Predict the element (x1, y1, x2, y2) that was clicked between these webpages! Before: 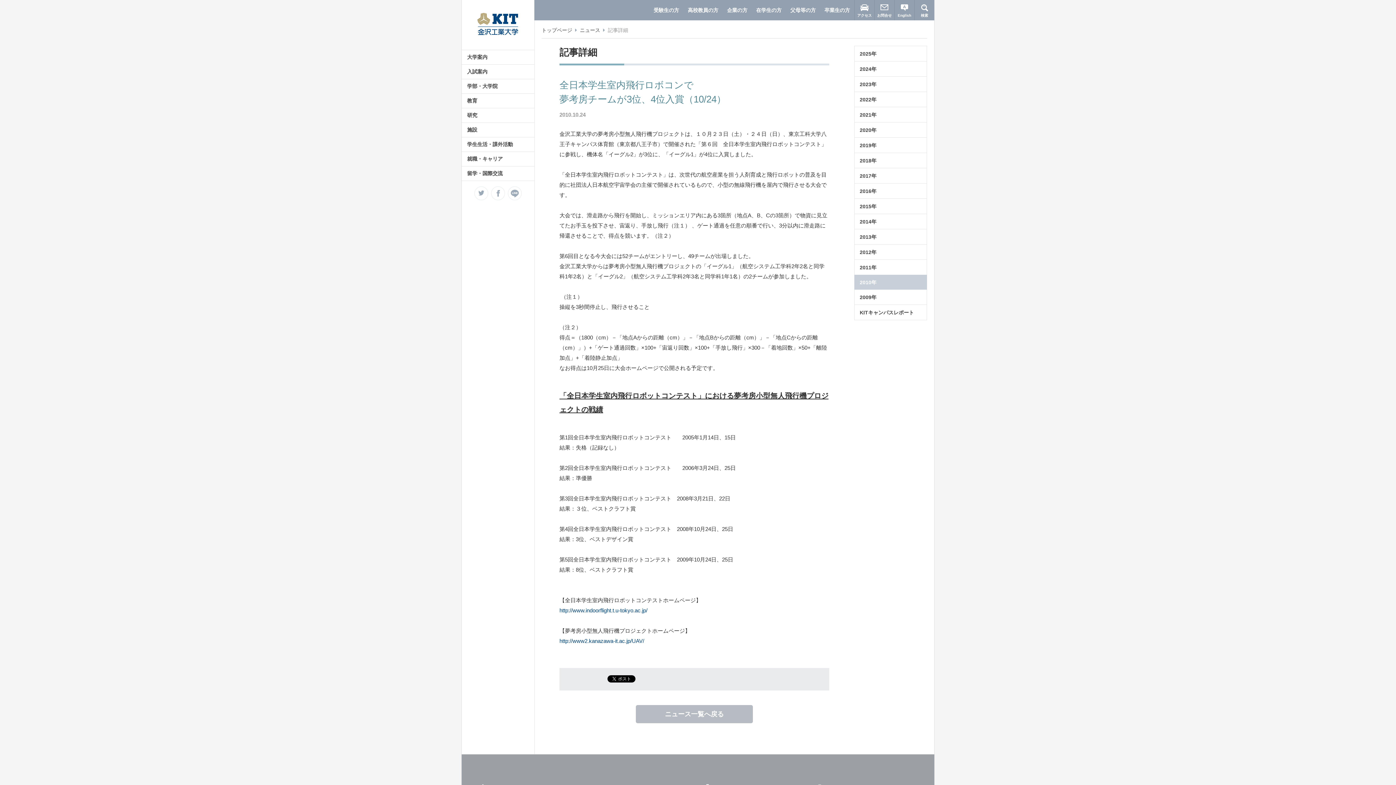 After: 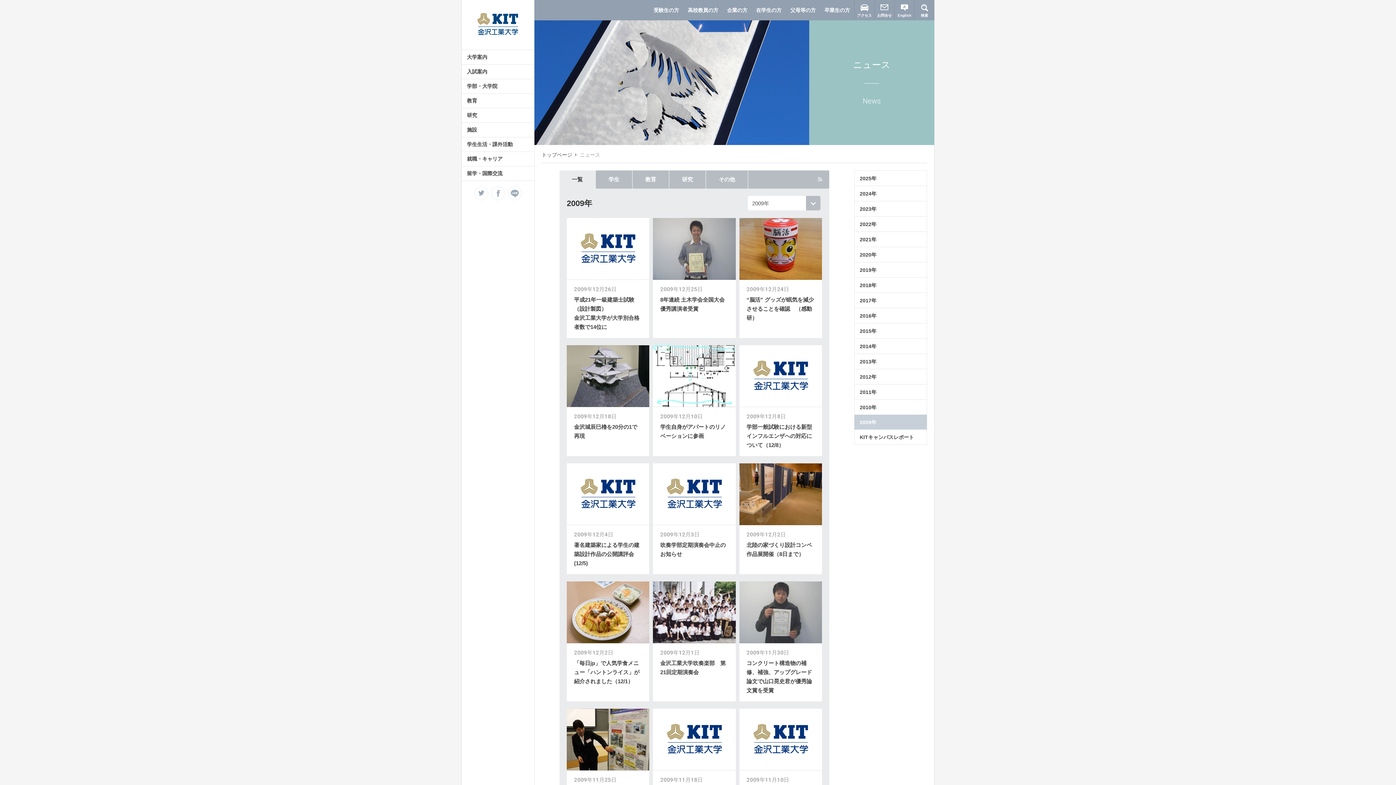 Action: label: 2009年 bbox: (854, 289, 927, 305)